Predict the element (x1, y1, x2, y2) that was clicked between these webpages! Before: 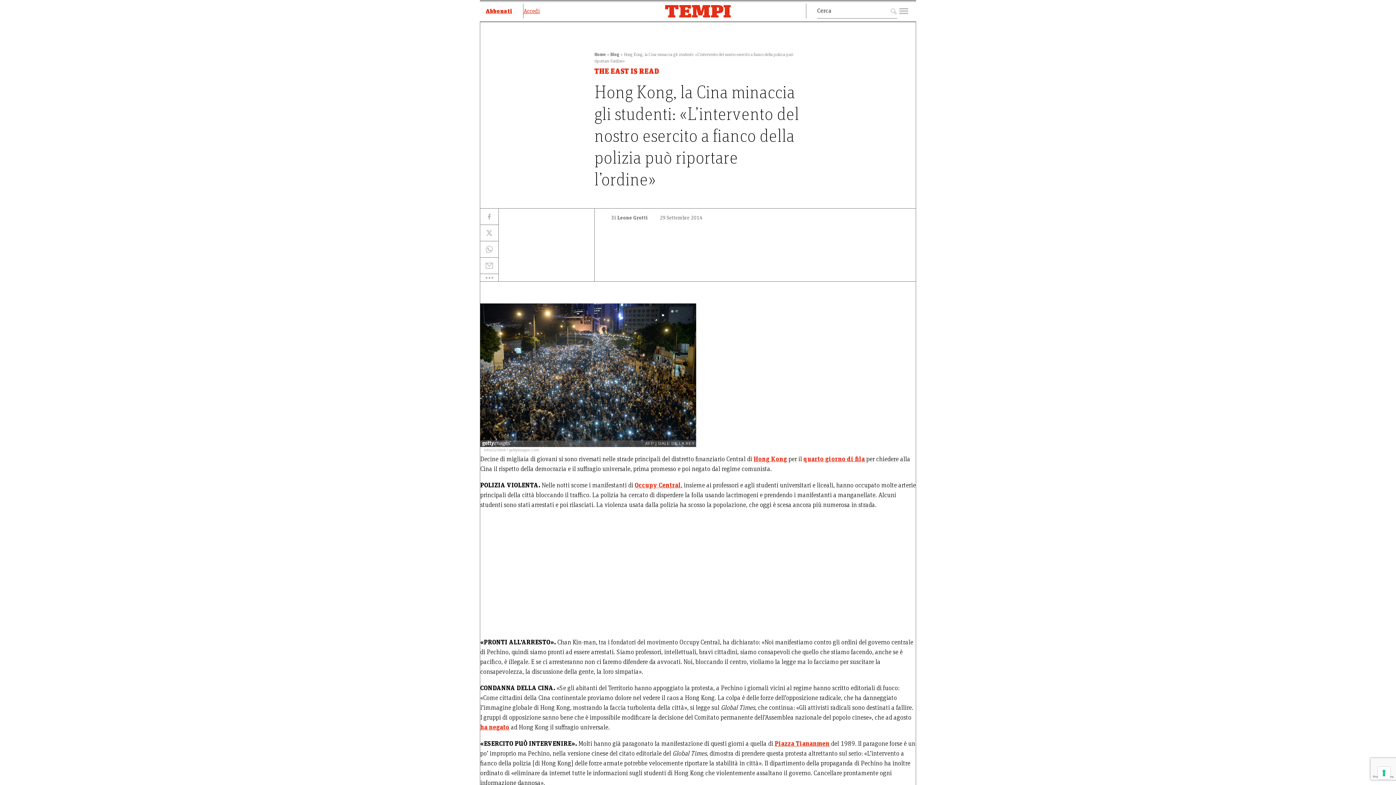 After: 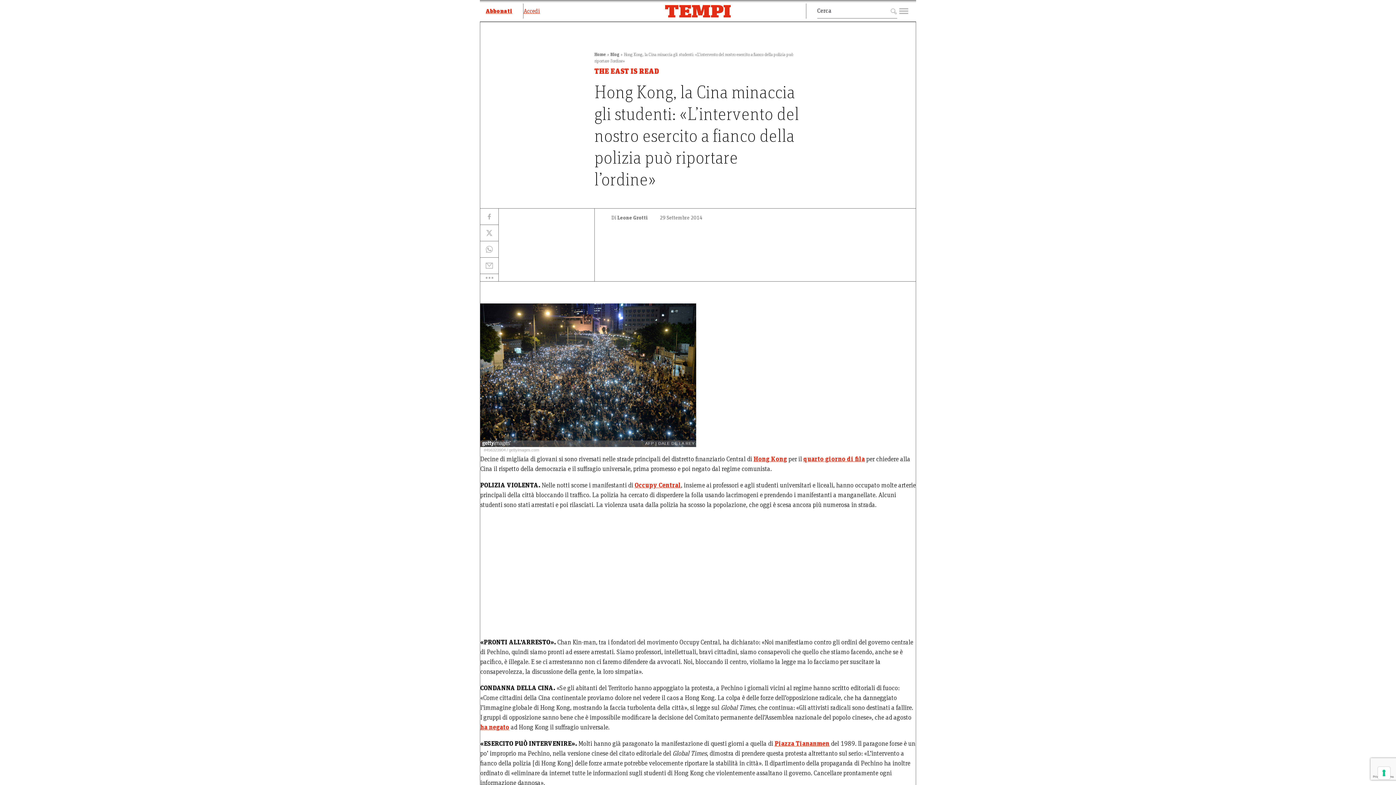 Action: bbox: (753, 456, 787, 462) label: Hong Kong